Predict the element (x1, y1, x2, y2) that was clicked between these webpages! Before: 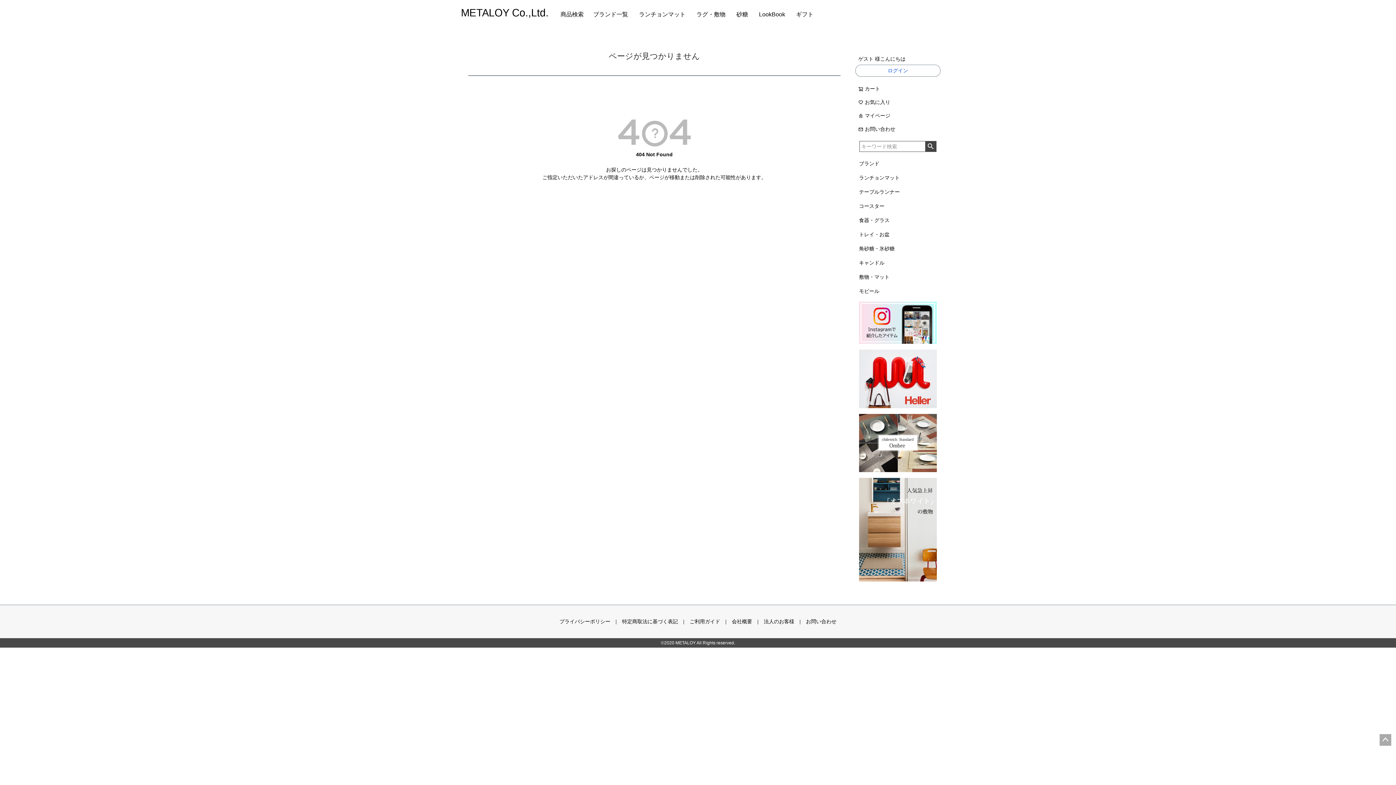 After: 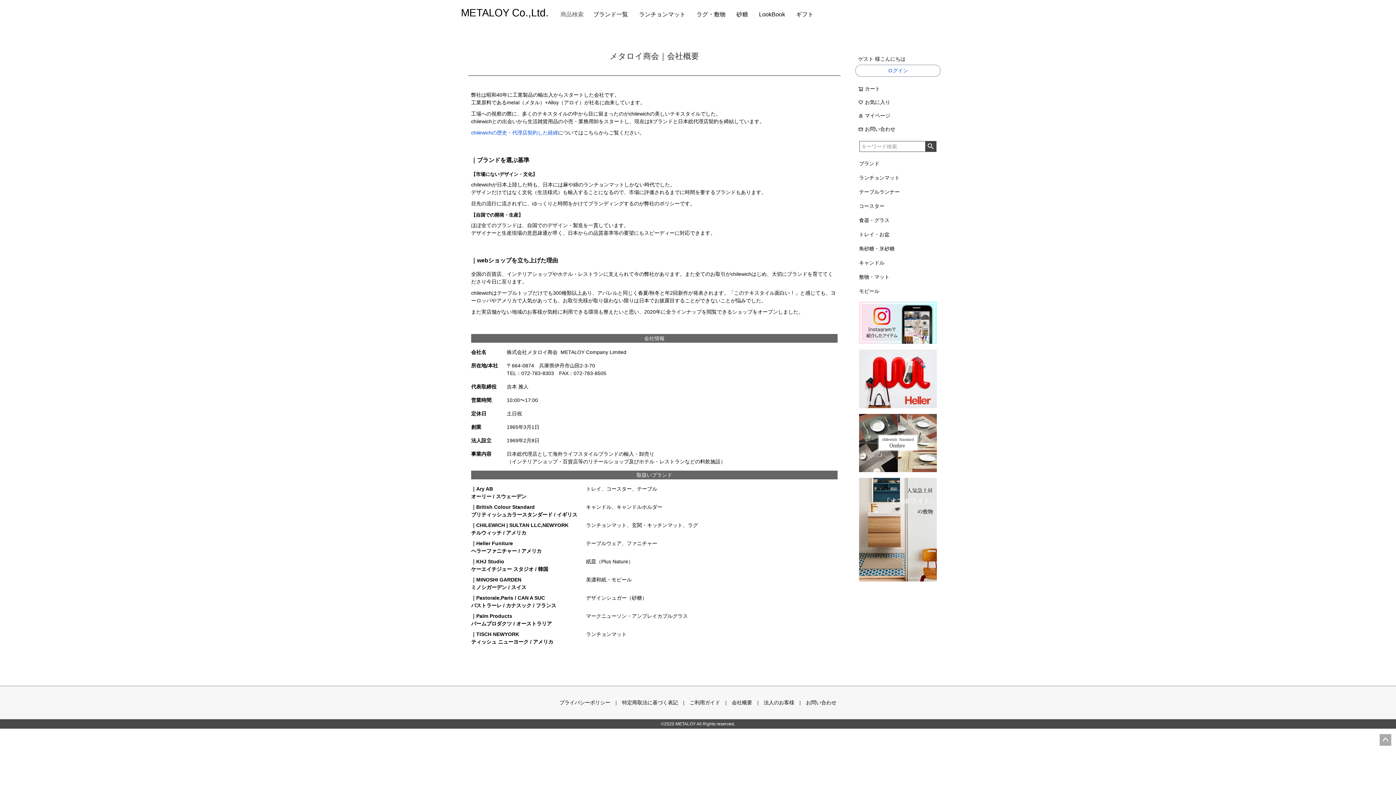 Action: bbox: (732, 619, 752, 624) label: 会社概要